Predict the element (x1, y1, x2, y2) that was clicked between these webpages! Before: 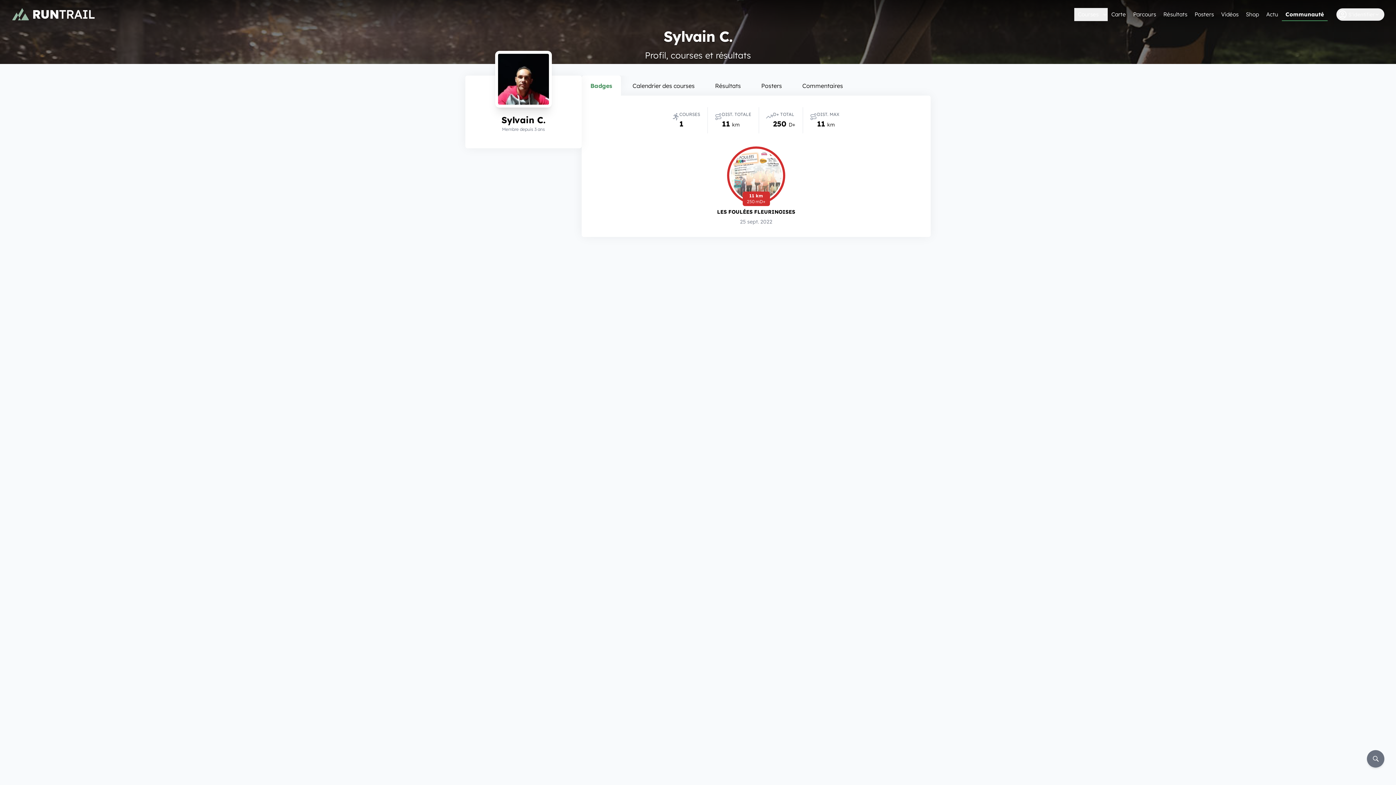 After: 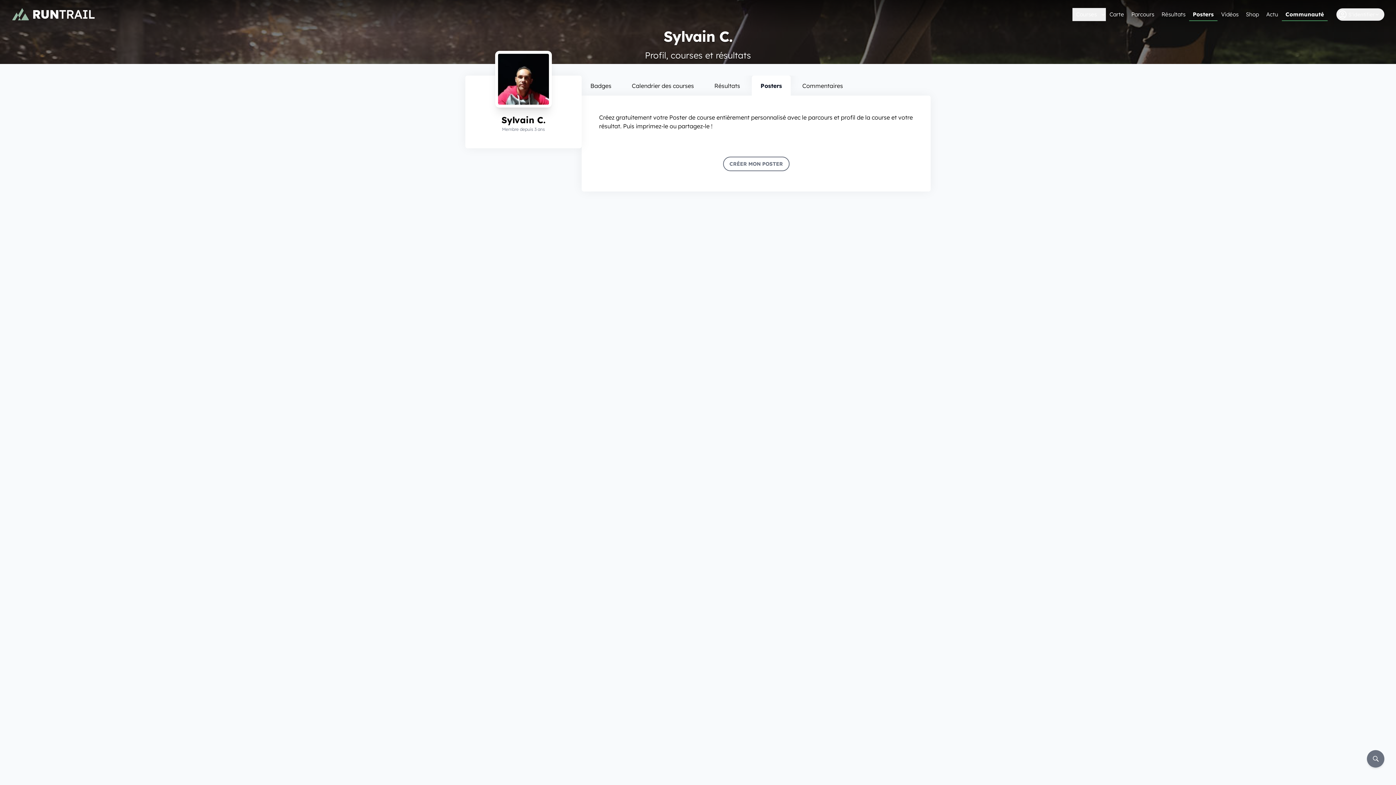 Action: label: Posters bbox: (752, 75, 790, 96)